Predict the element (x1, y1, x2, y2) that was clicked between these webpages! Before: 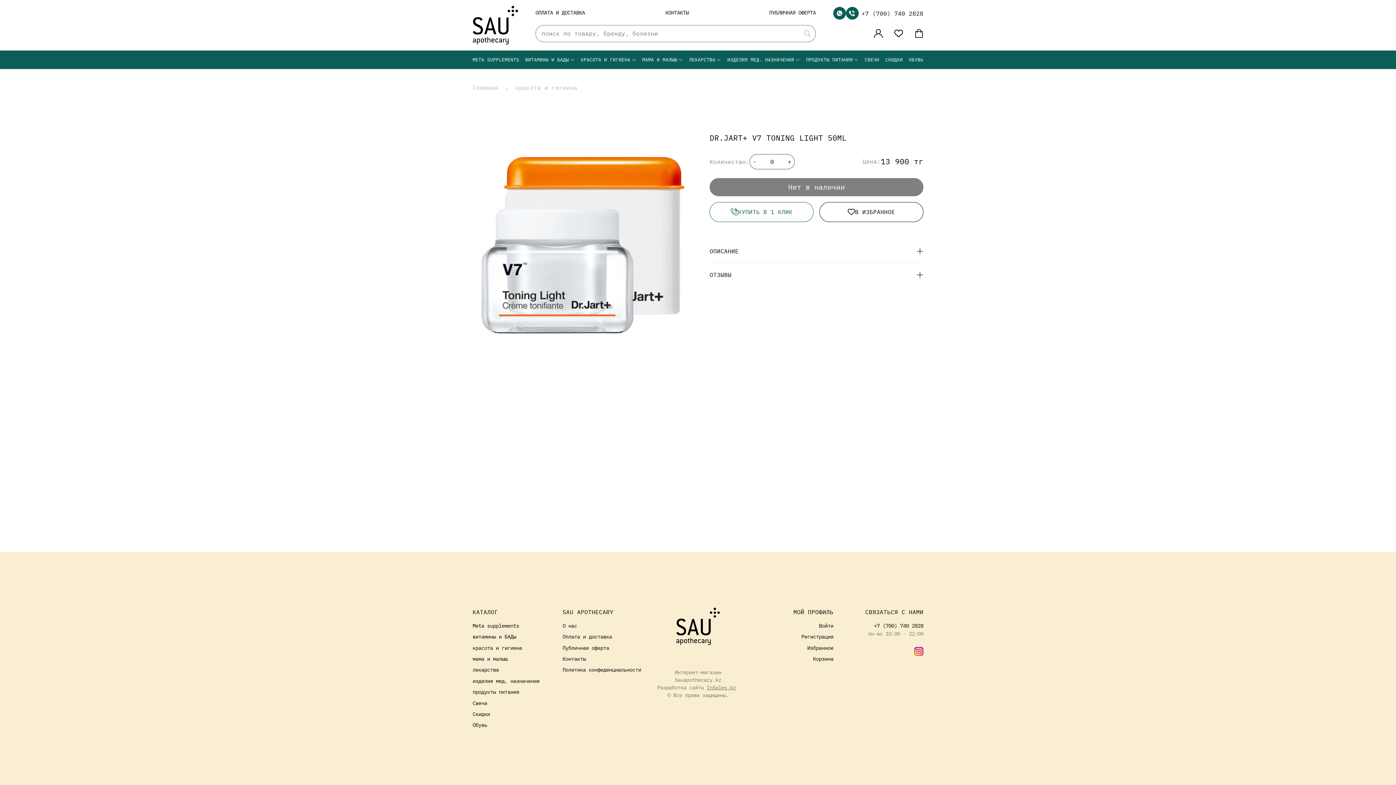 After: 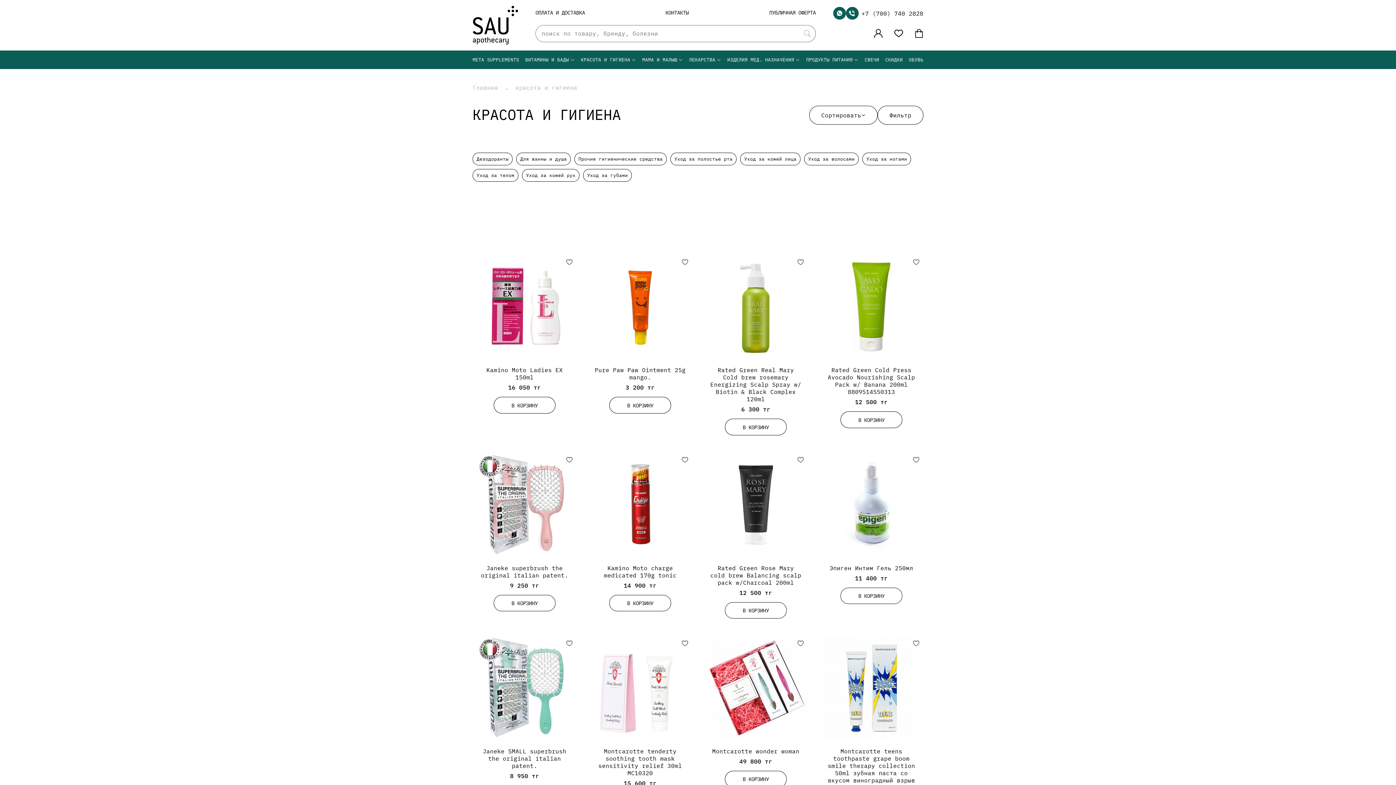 Action: bbox: (515, 83, 577, 91) label: красота и гигиена